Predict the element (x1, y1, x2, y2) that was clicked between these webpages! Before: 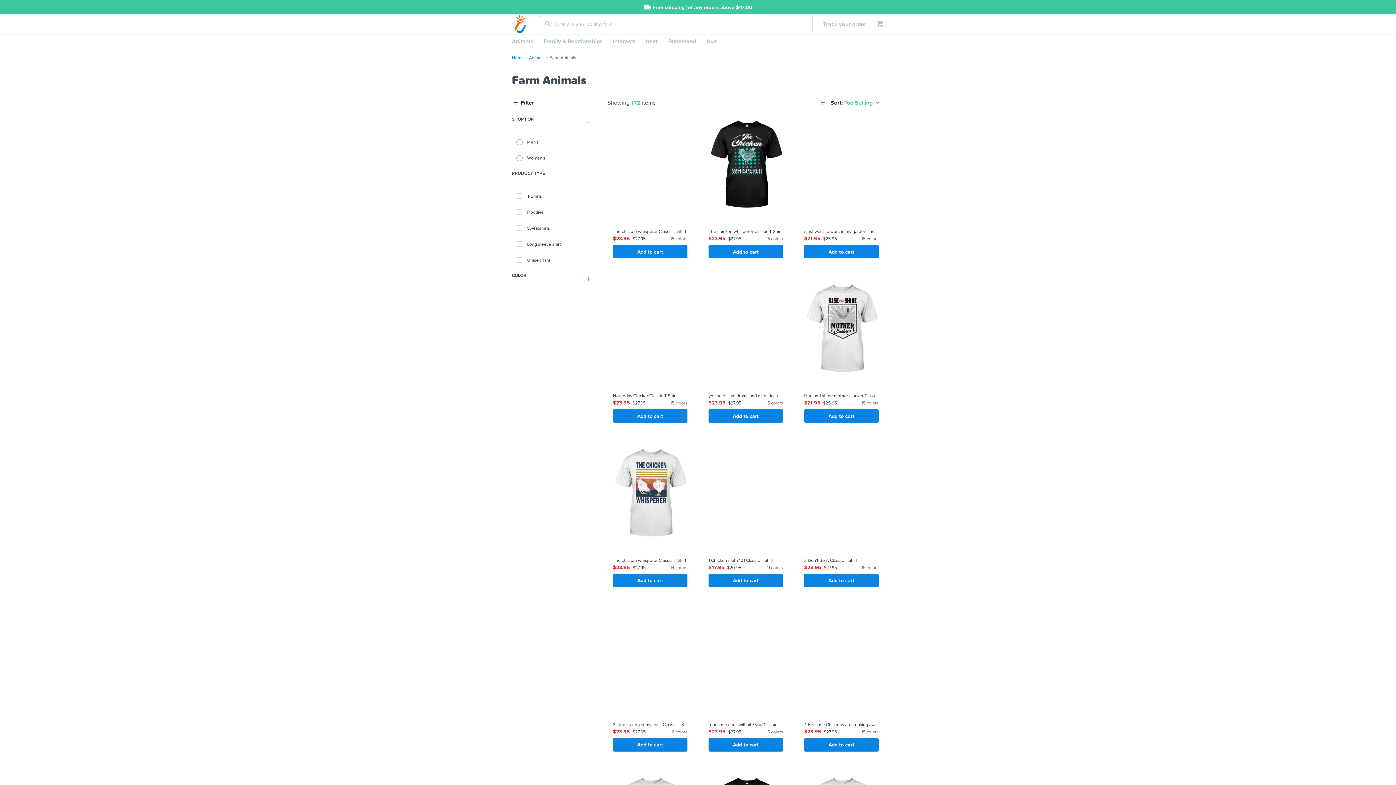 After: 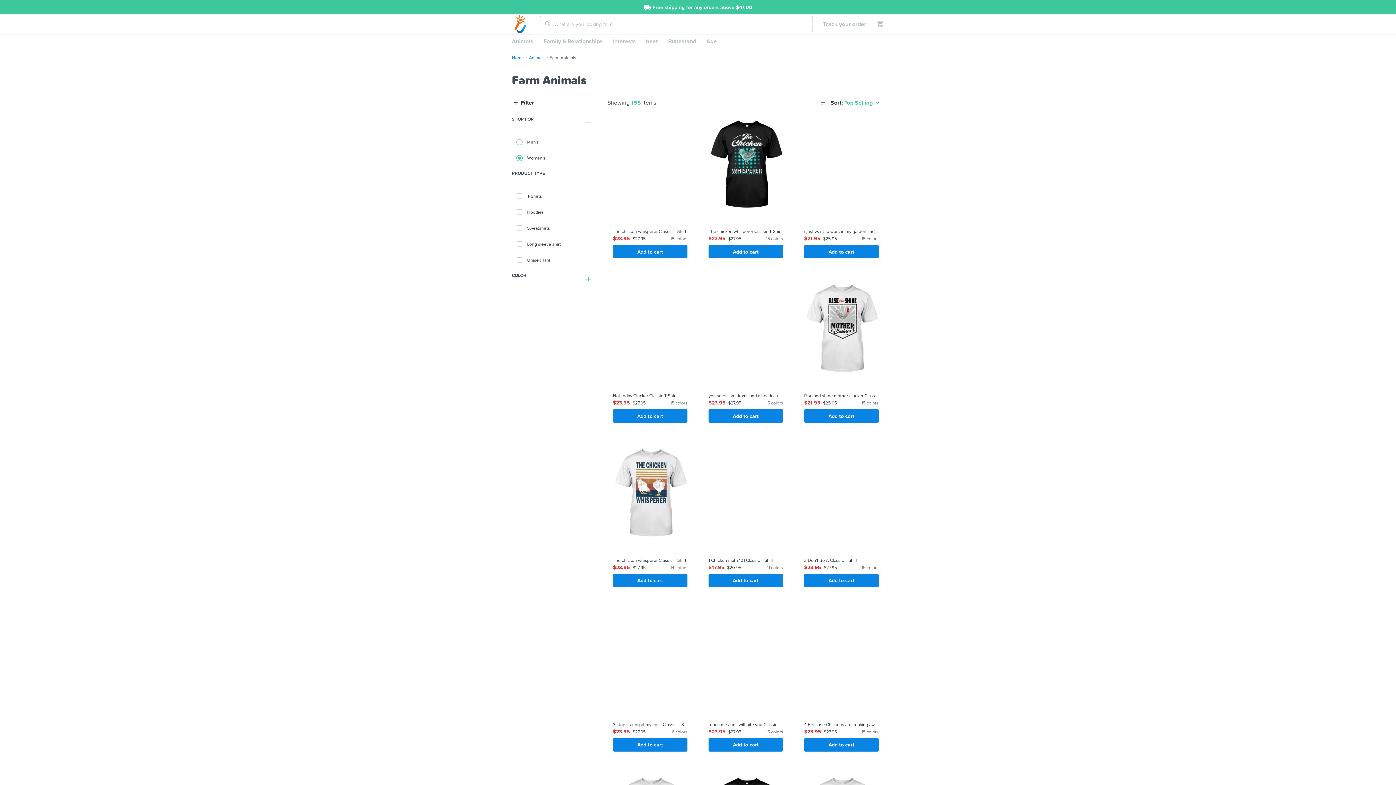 Action: label: Women's bbox: (512, 150, 597, 166)